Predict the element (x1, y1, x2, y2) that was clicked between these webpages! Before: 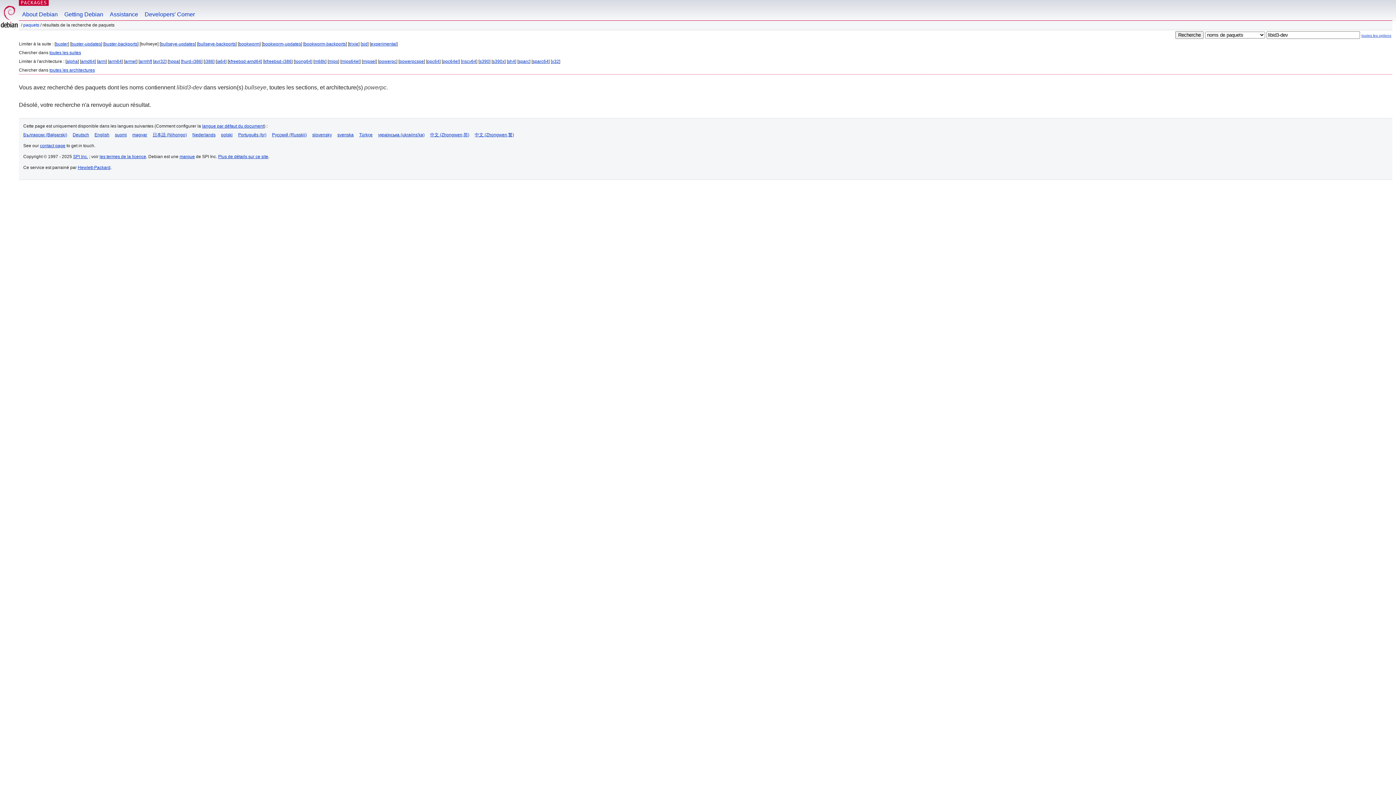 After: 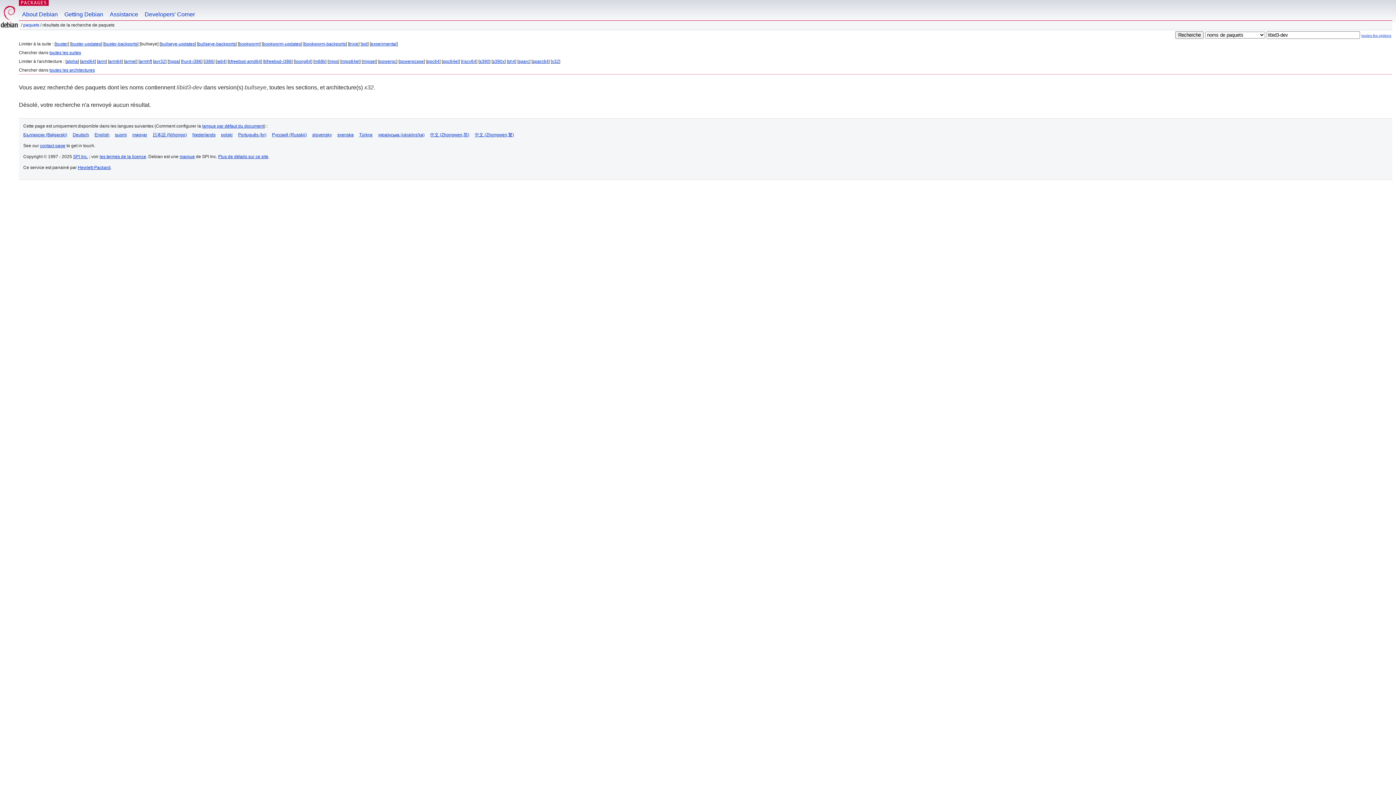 Action: bbox: (552, 58, 559, 64) label: x32